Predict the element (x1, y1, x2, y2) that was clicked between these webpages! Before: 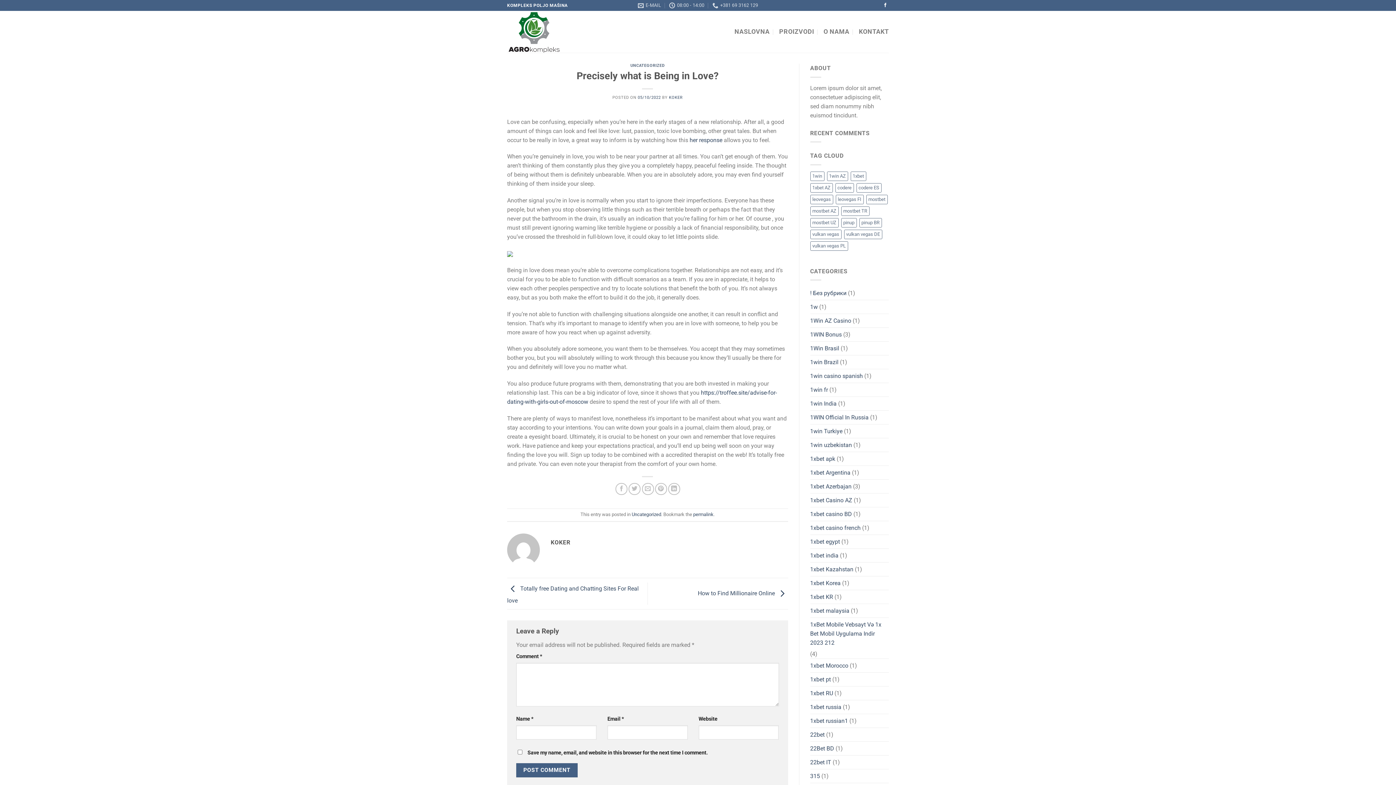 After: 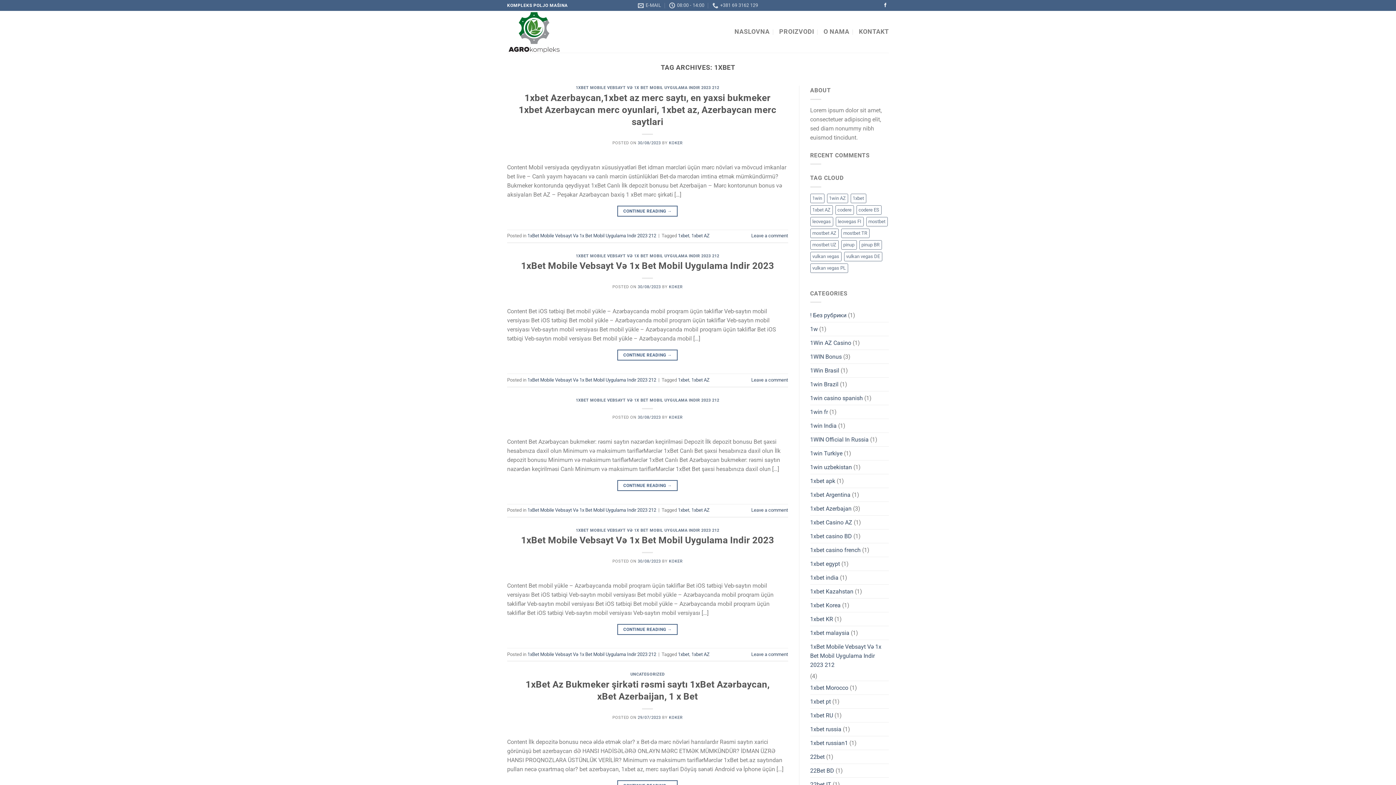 Action: bbox: (850, 171, 866, 180) label: 1xbet (12 items)